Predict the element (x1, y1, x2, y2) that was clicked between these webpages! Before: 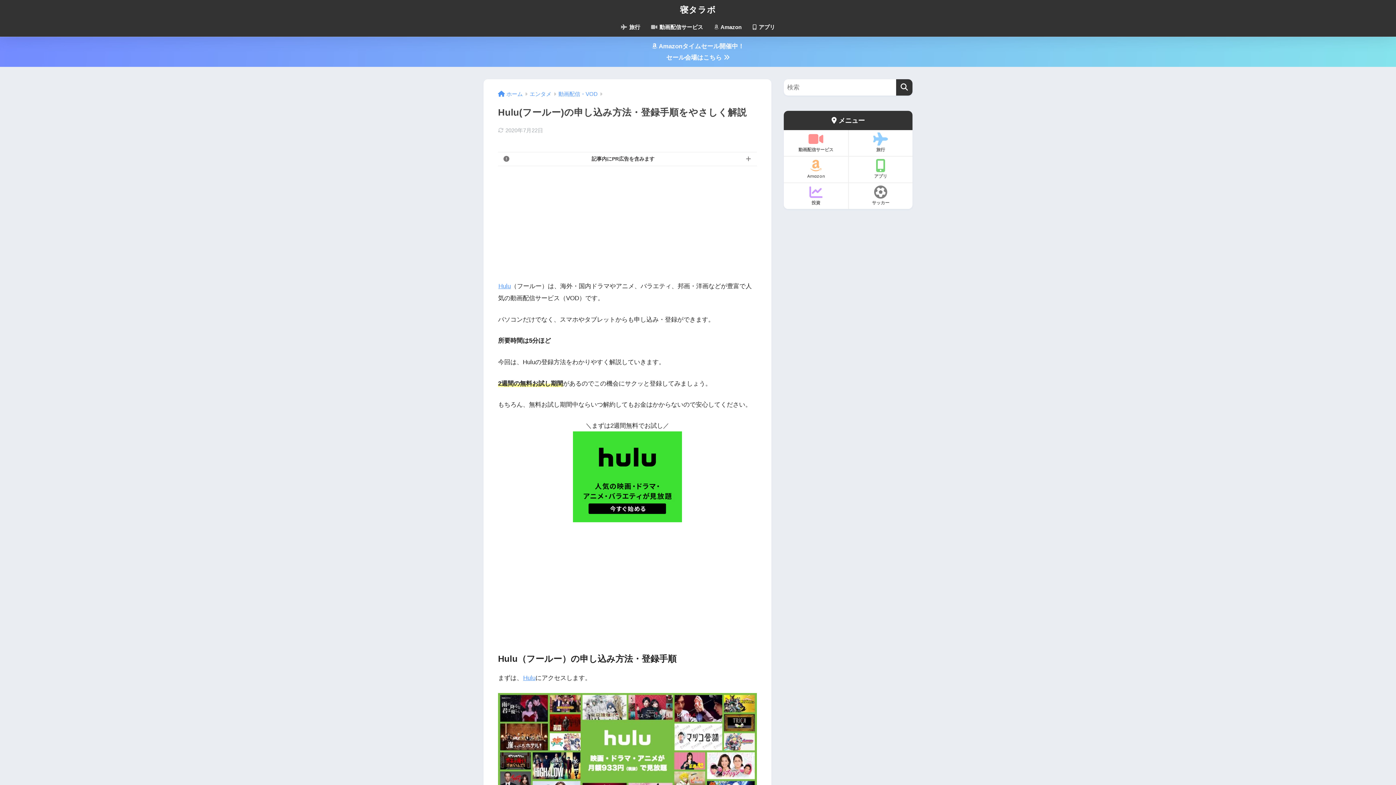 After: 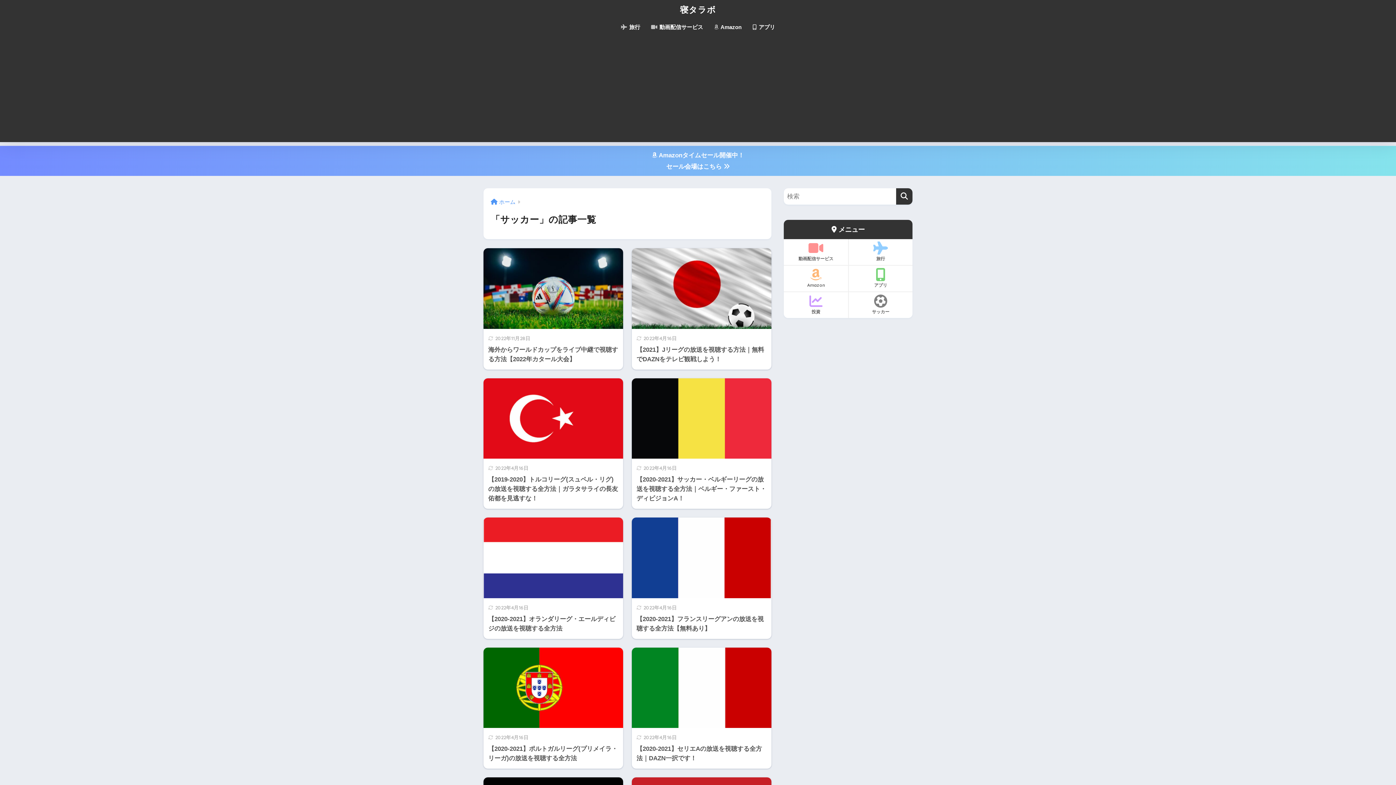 Action: bbox: (849, 183, 912, 209) label: サッカー